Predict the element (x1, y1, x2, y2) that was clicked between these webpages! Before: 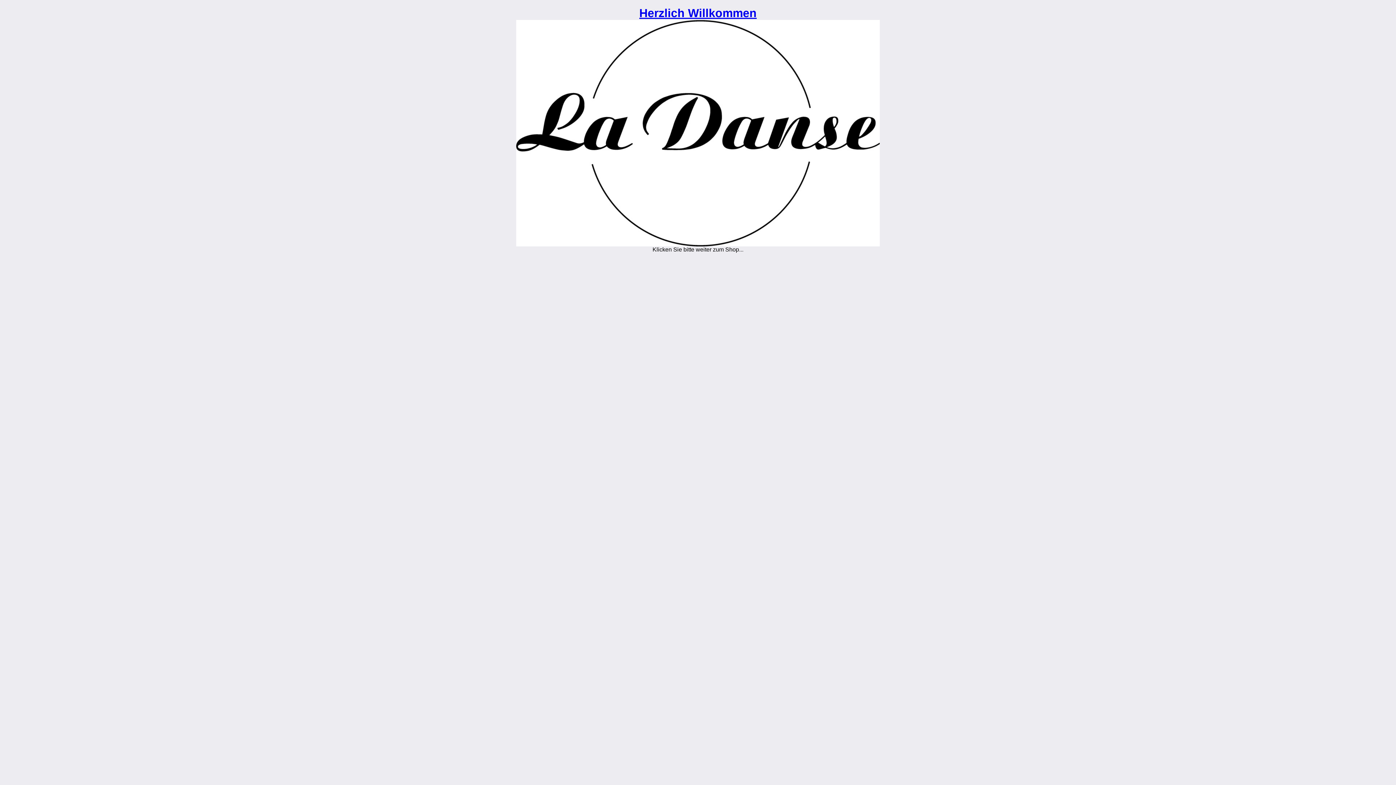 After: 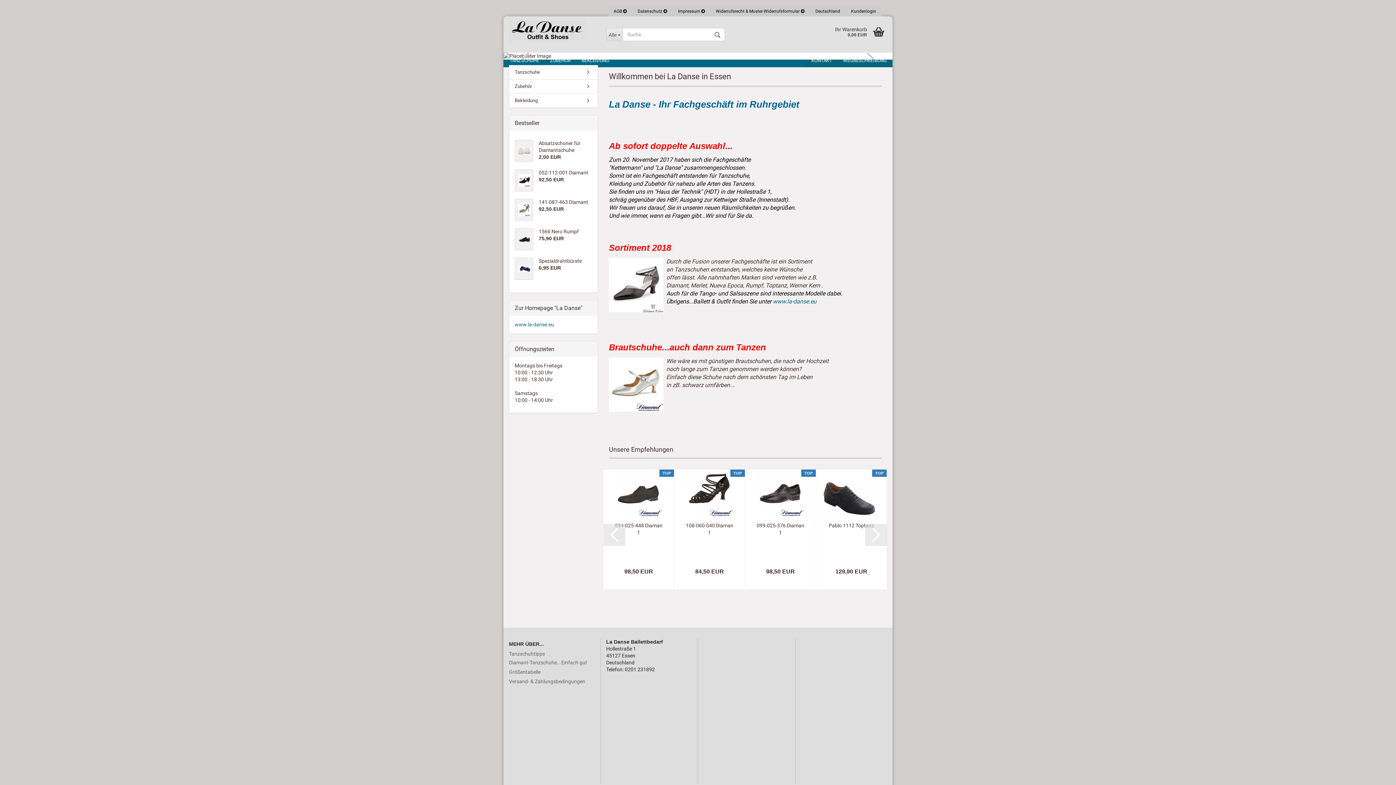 Action: bbox: (516, 241, 880, 247)